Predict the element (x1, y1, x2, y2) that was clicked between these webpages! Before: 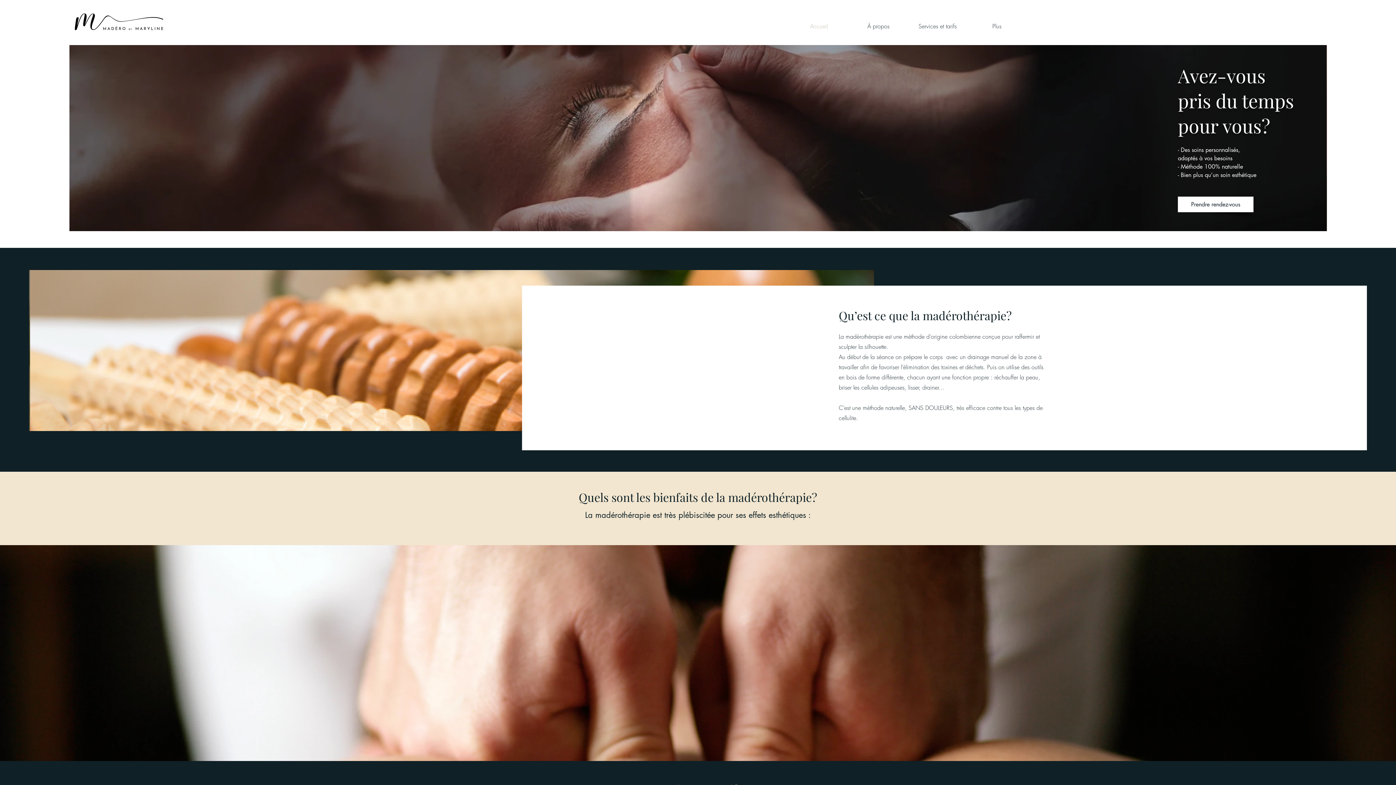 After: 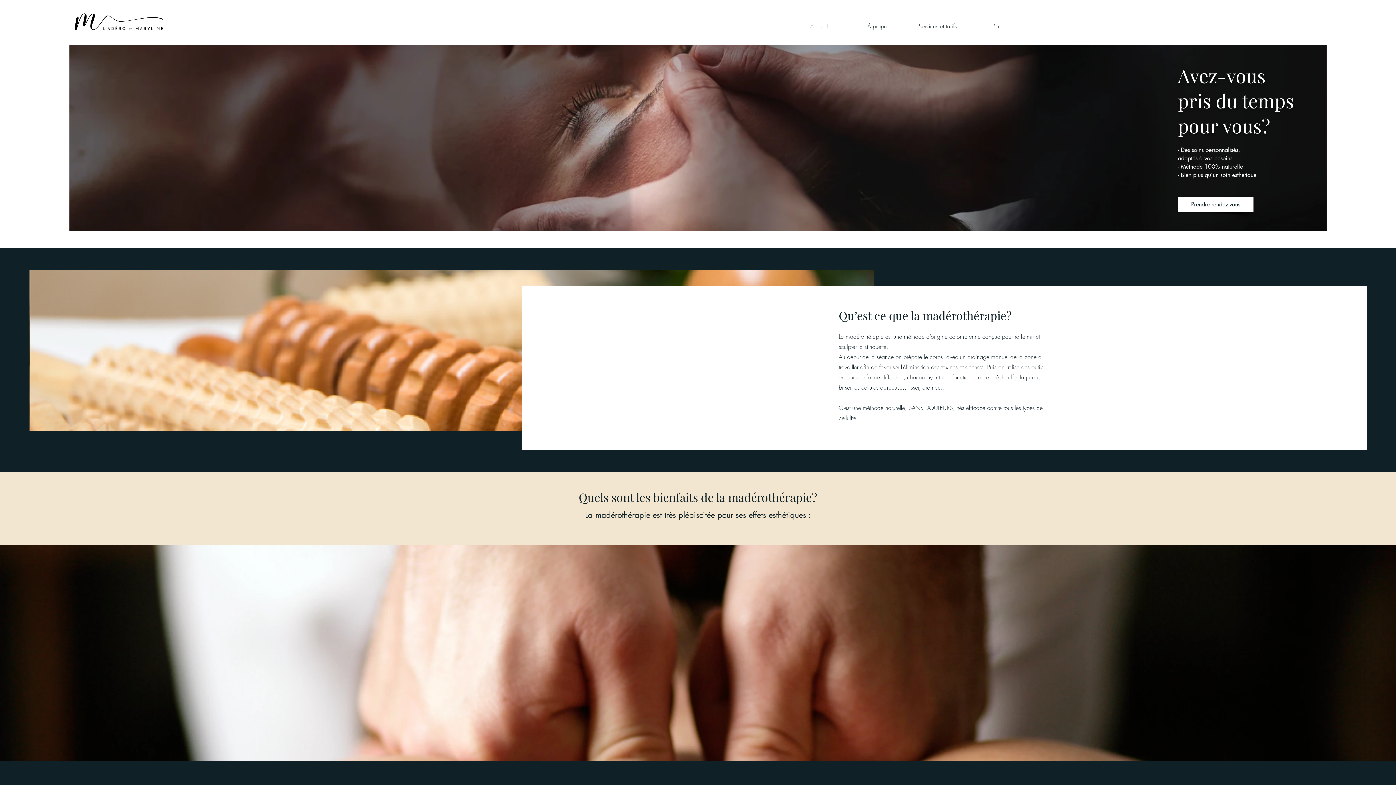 Action: label: Services et tarifs bbox: (908, 20, 967, 32)